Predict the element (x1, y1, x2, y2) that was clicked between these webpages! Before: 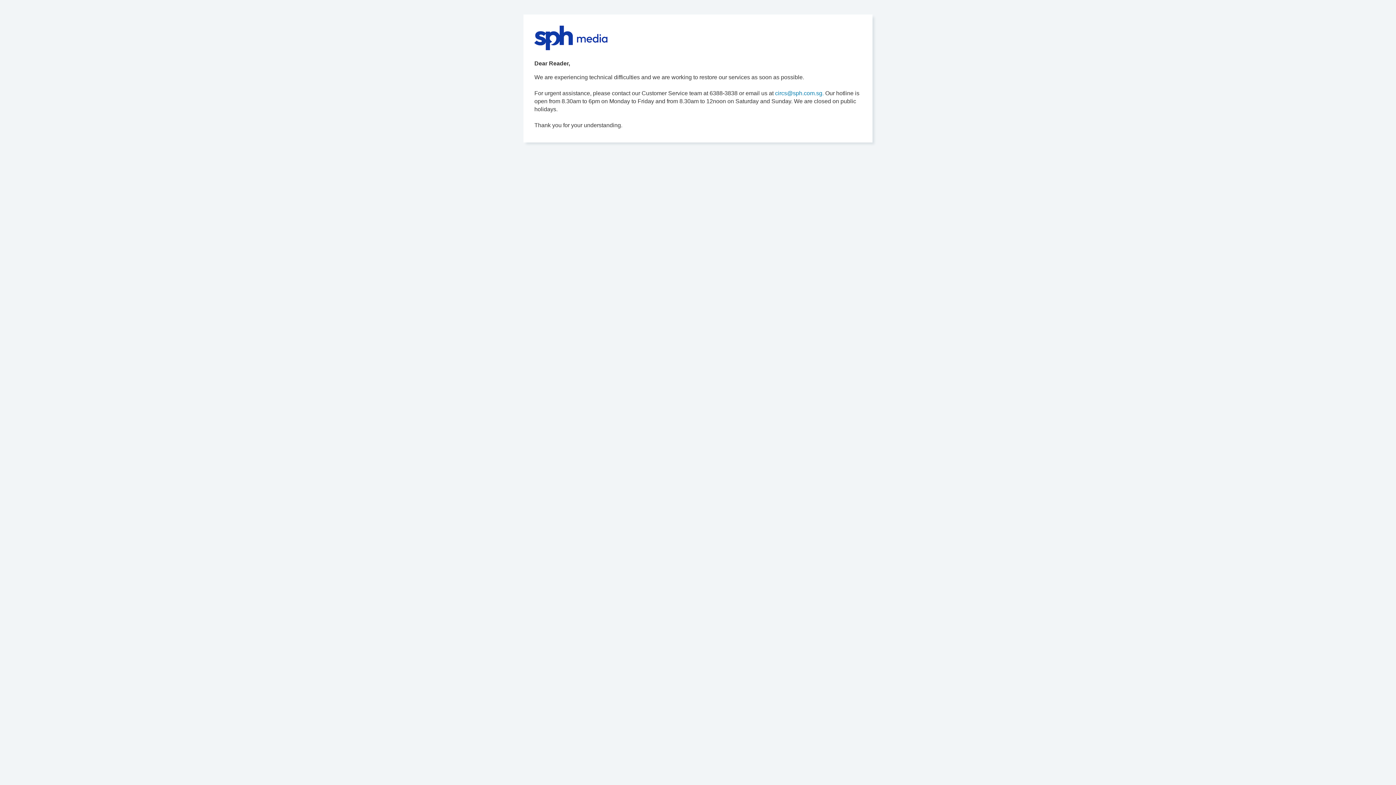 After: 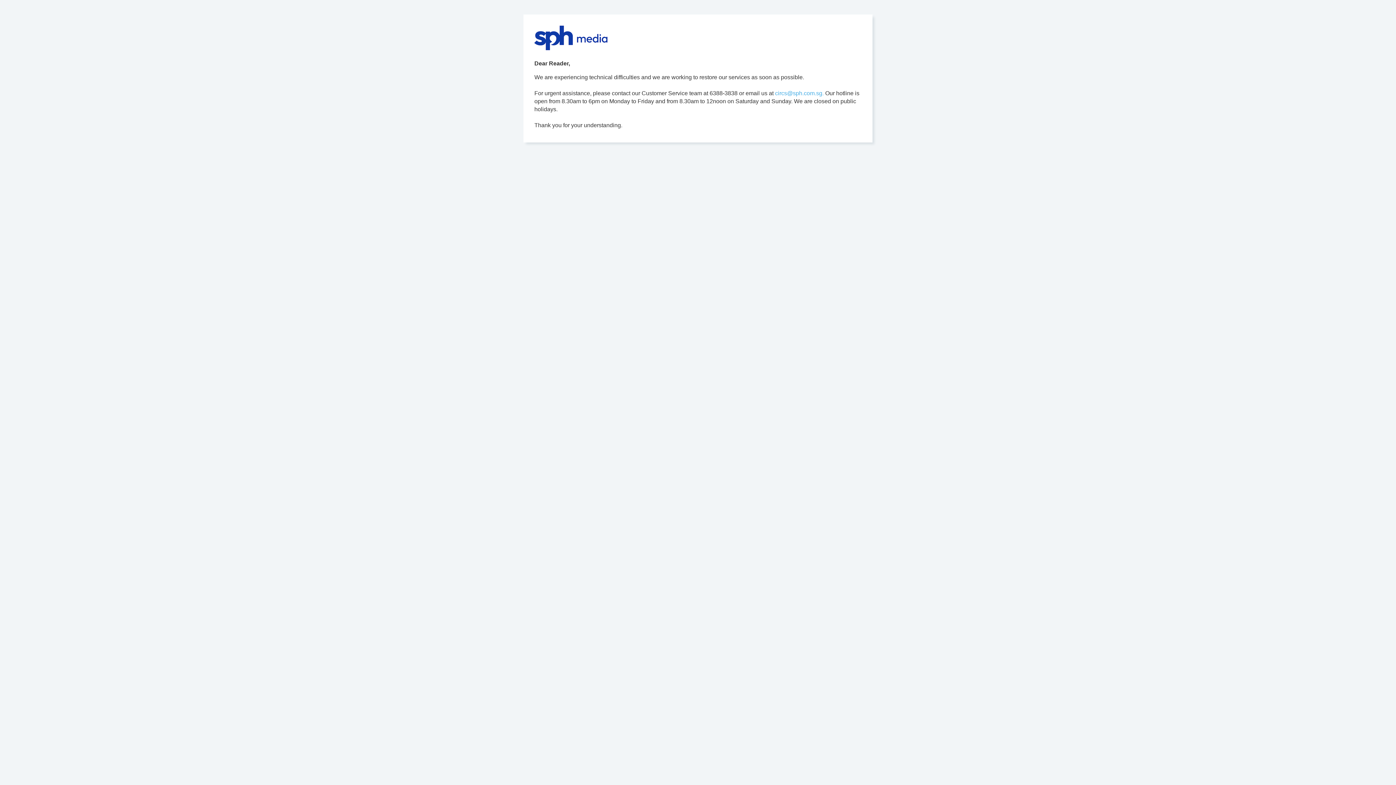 Action: label: circs@sph.com.sg. bbox: (775, 90, 824, 96)